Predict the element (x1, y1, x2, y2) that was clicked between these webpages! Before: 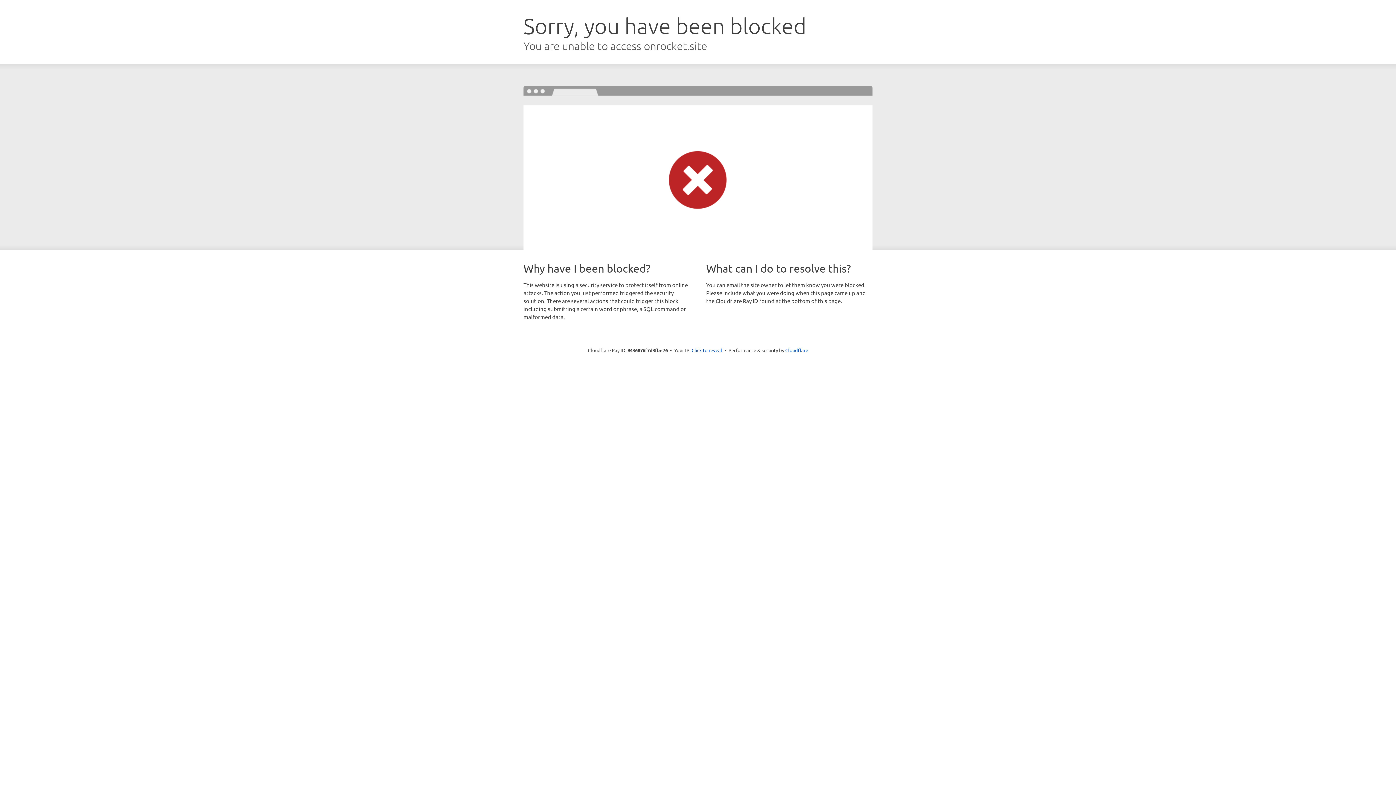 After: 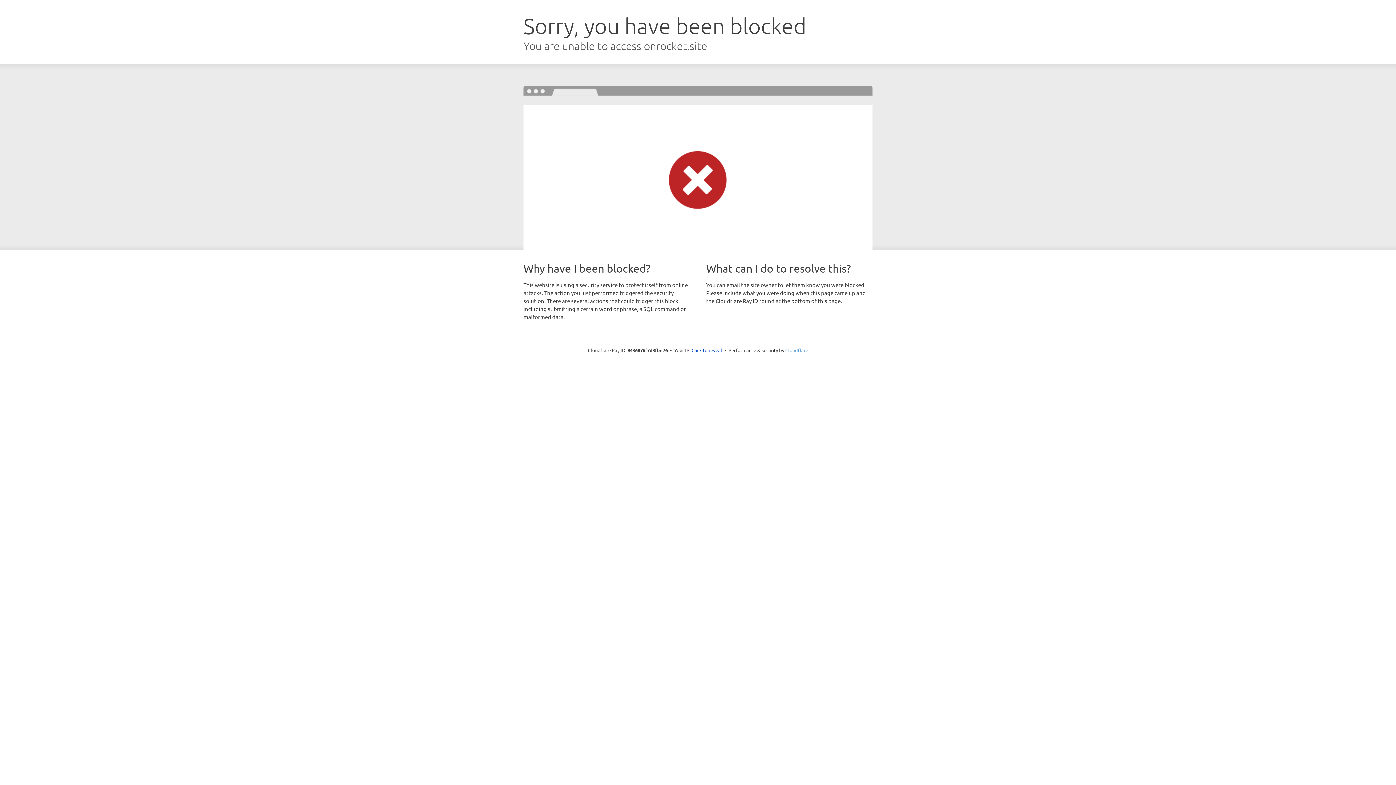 Action: bbox: (785, 347, 808, 353) label: Cloudflare